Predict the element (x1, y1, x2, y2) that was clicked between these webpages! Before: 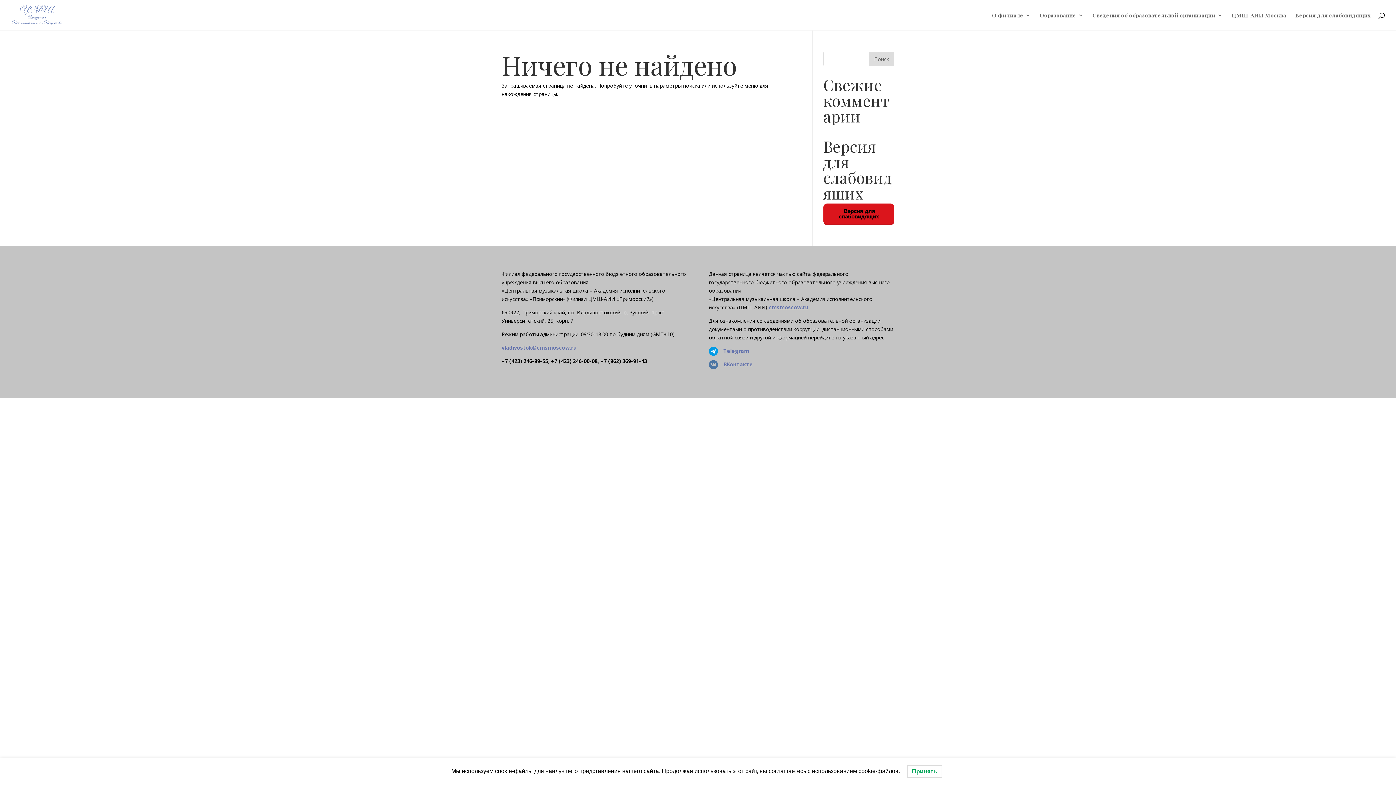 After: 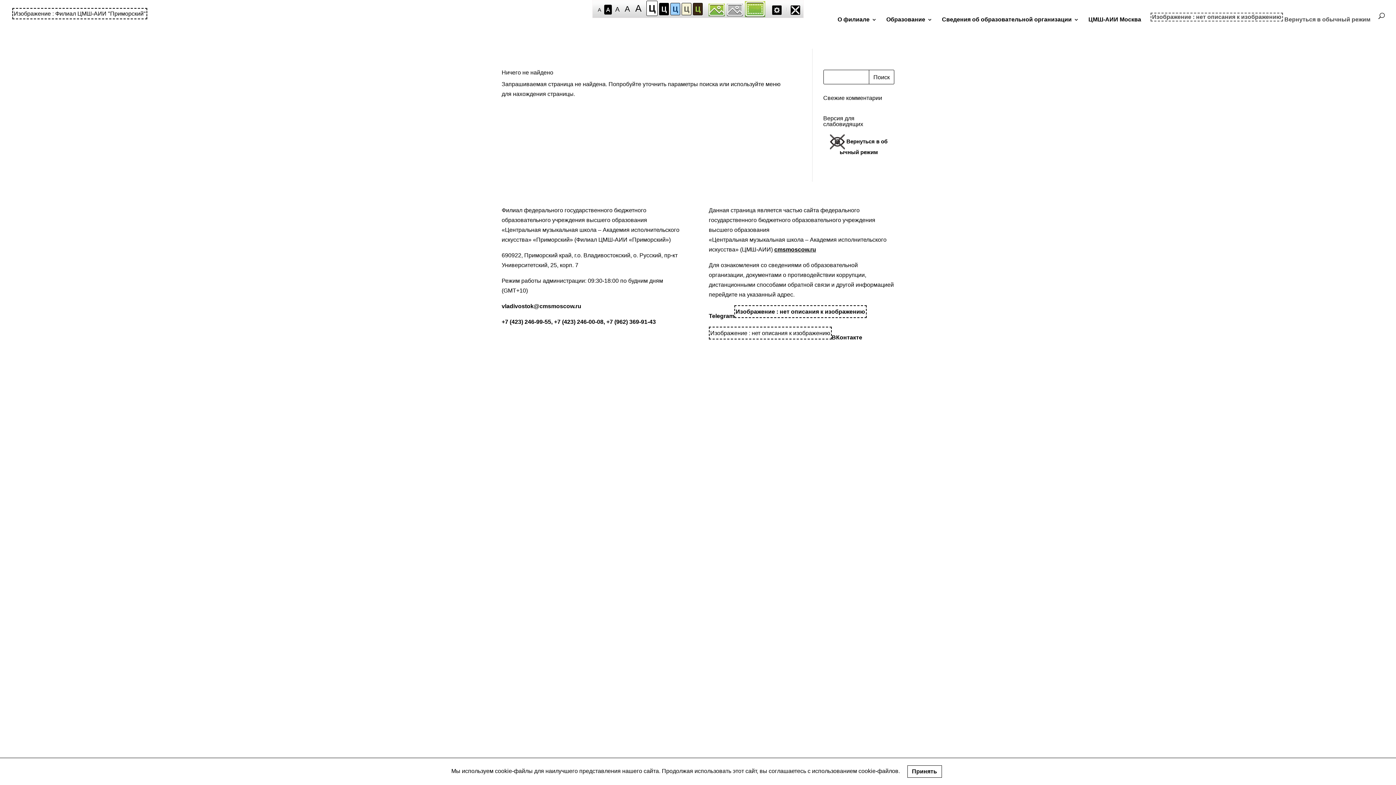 Action: bbox: (1295, 12, 1370, 30) label: Версия для слабовидящих